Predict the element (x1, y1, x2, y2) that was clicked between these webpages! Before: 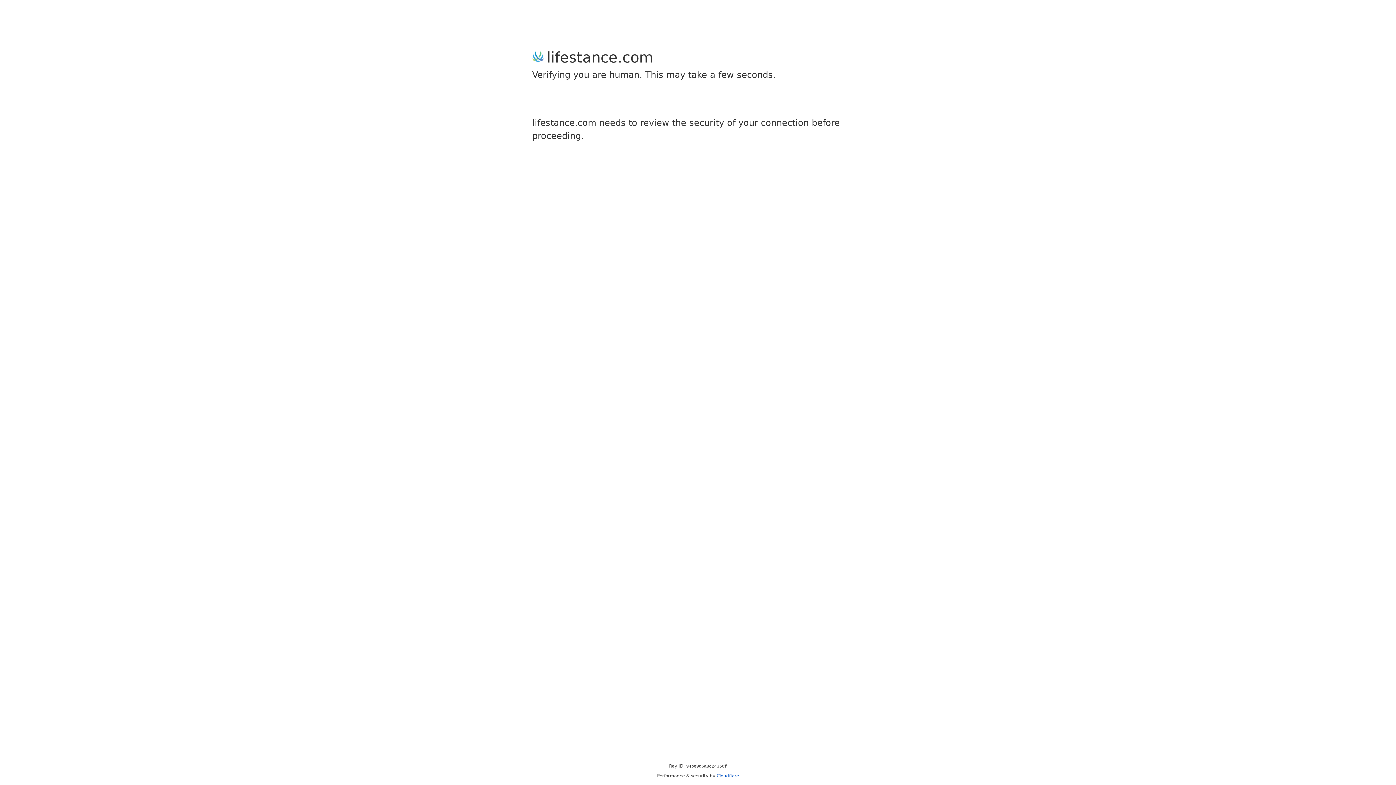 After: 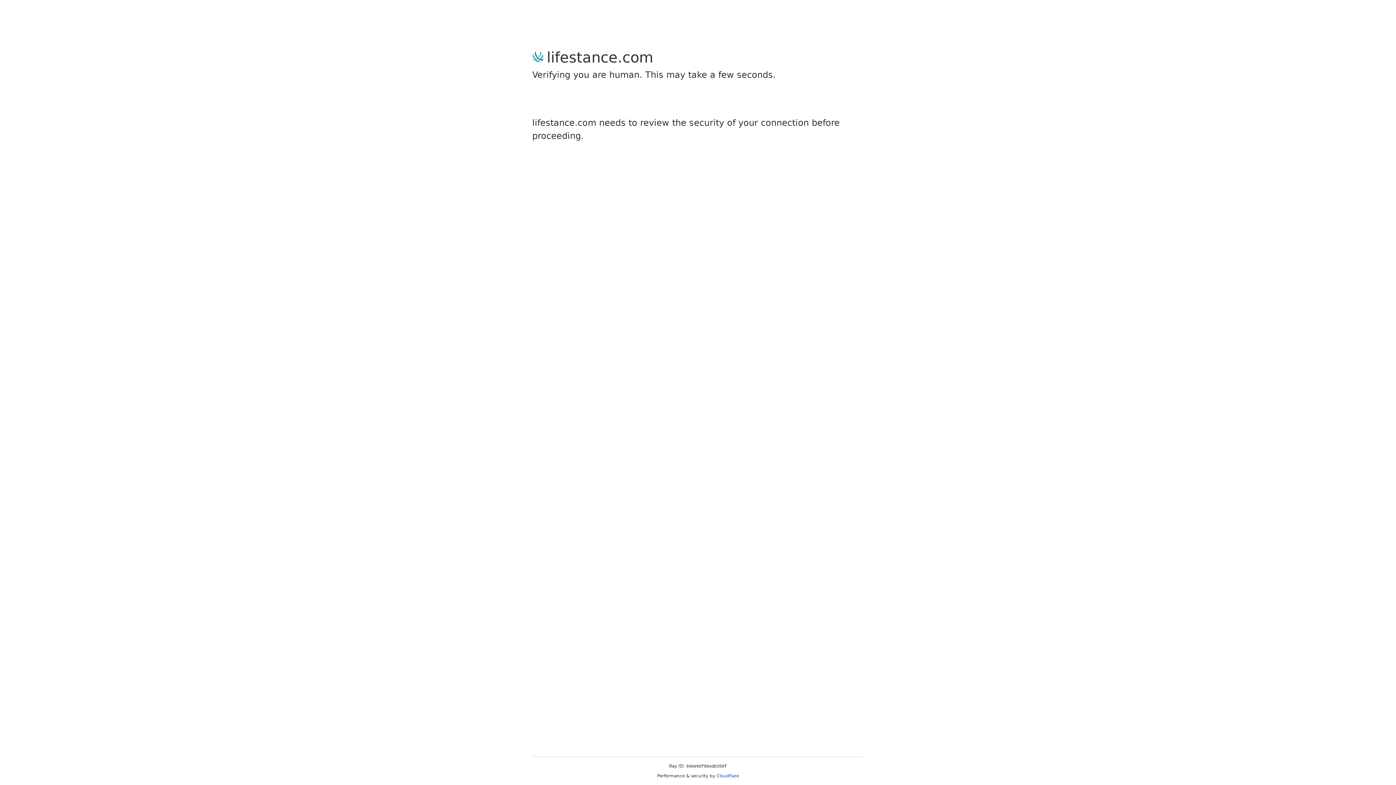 Action: bbox: (716, 773, 739, 778) label: Cloudflare